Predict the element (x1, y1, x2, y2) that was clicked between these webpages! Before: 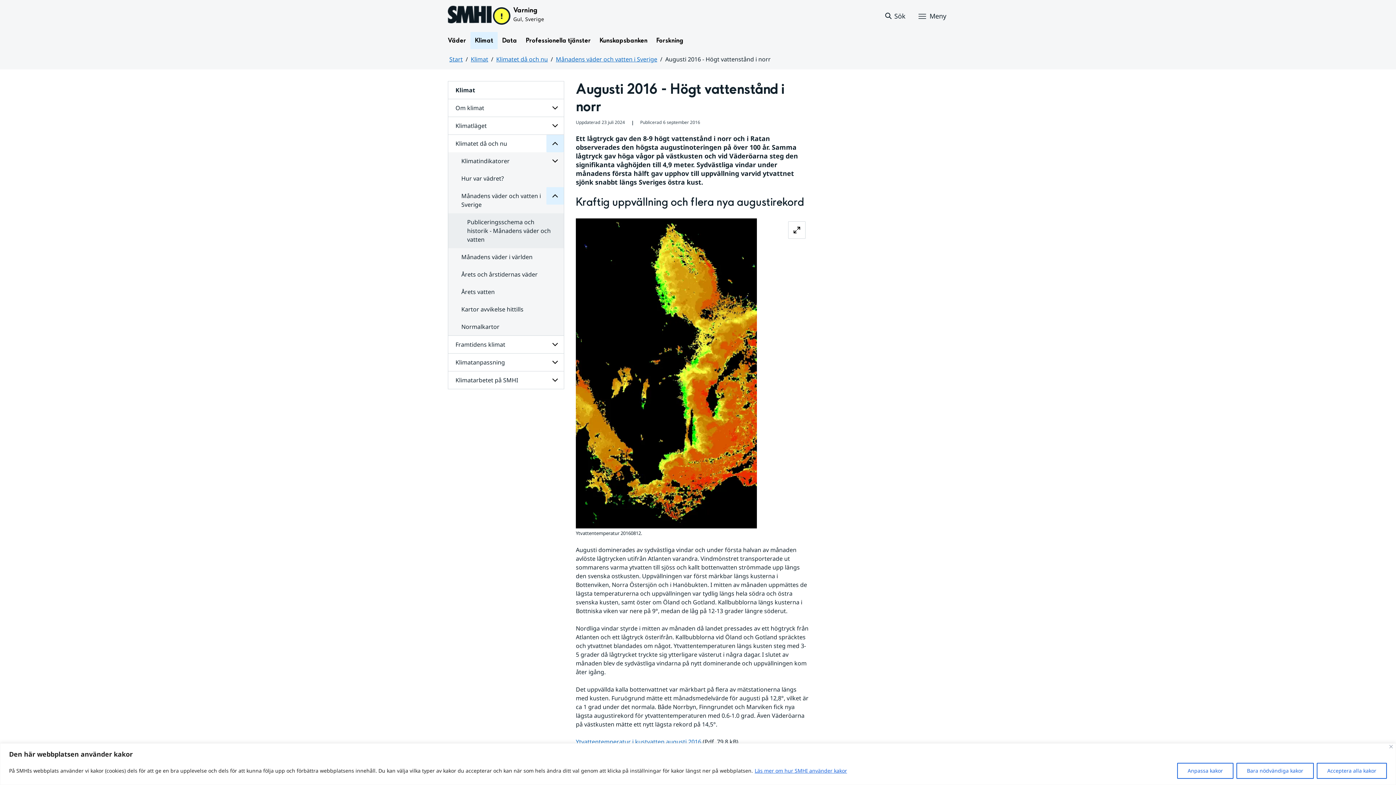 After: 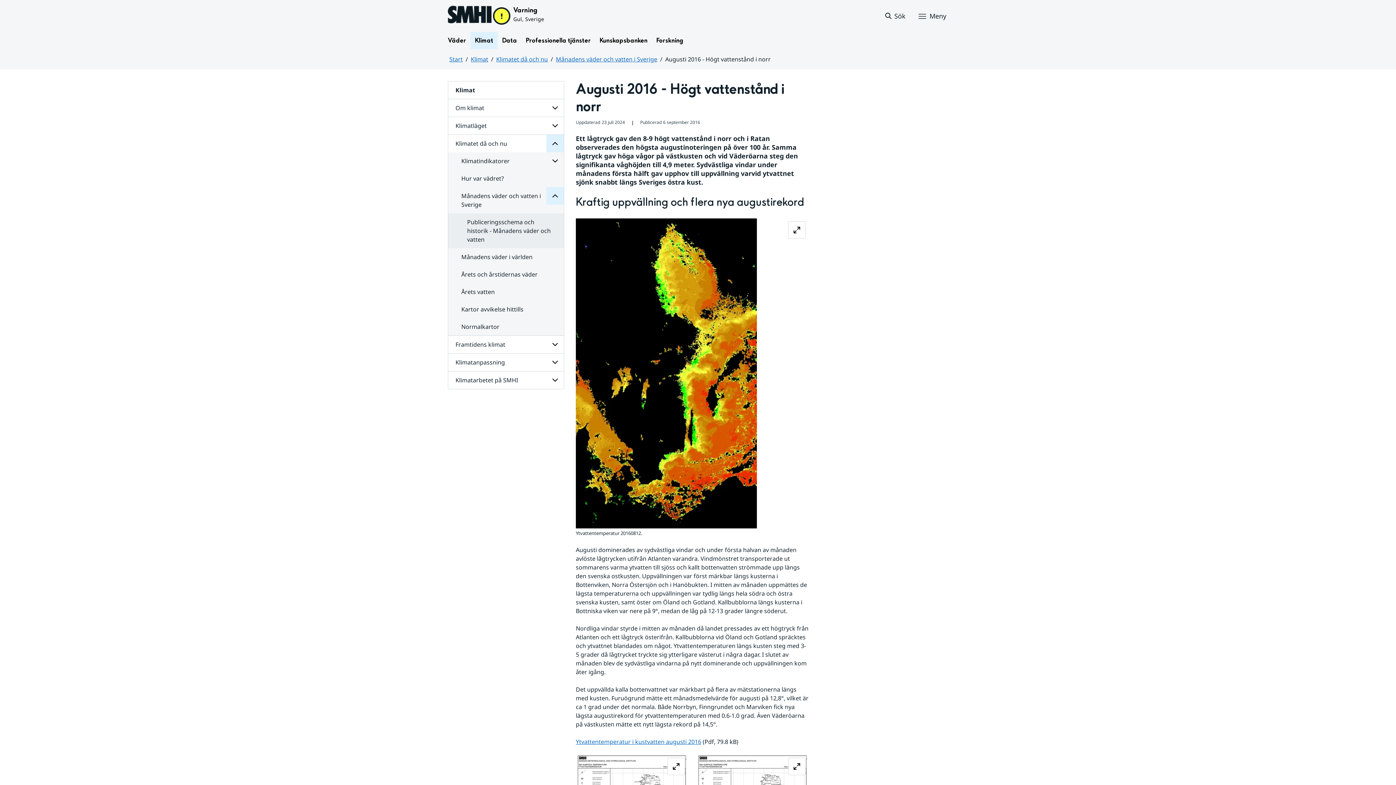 Action: bbox: (1389, 745, 1393, 748) label: Stänga